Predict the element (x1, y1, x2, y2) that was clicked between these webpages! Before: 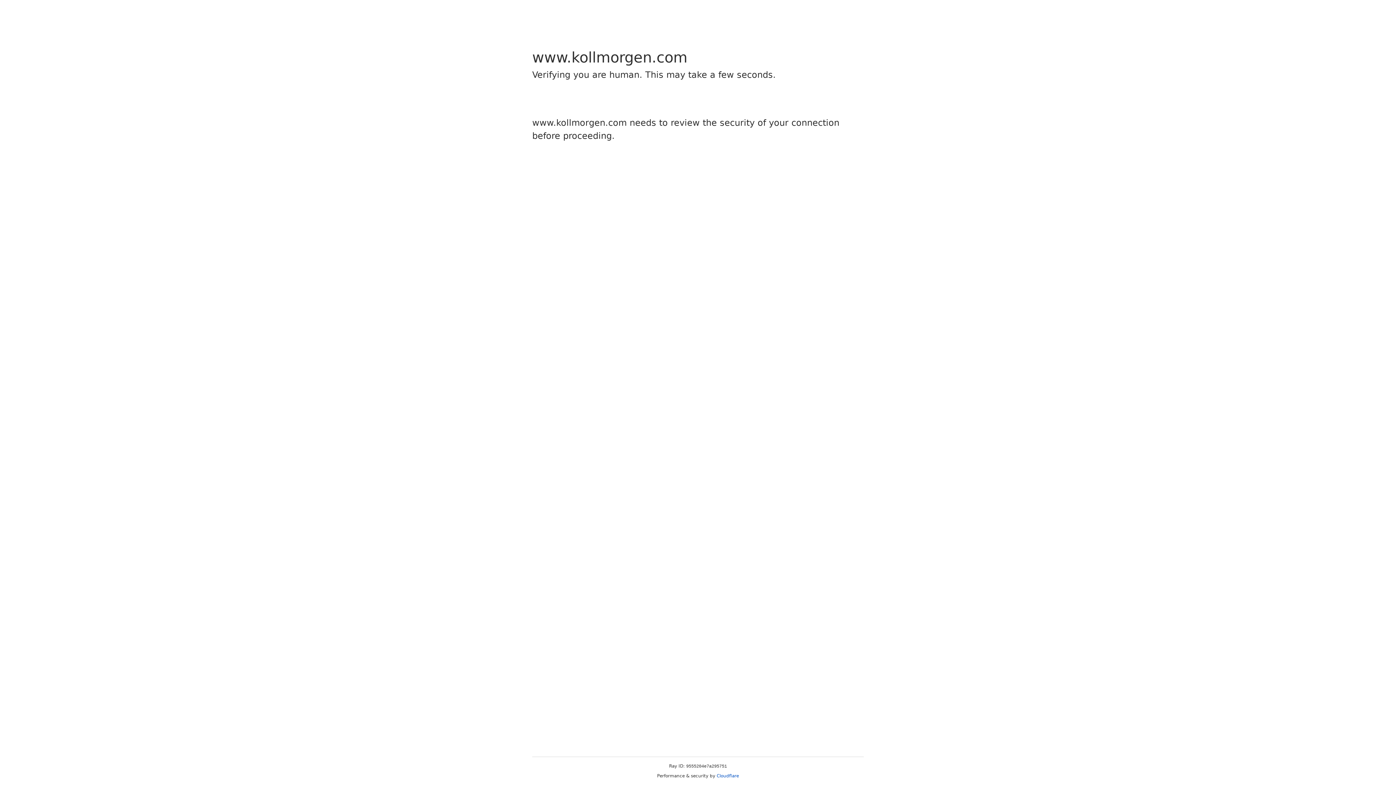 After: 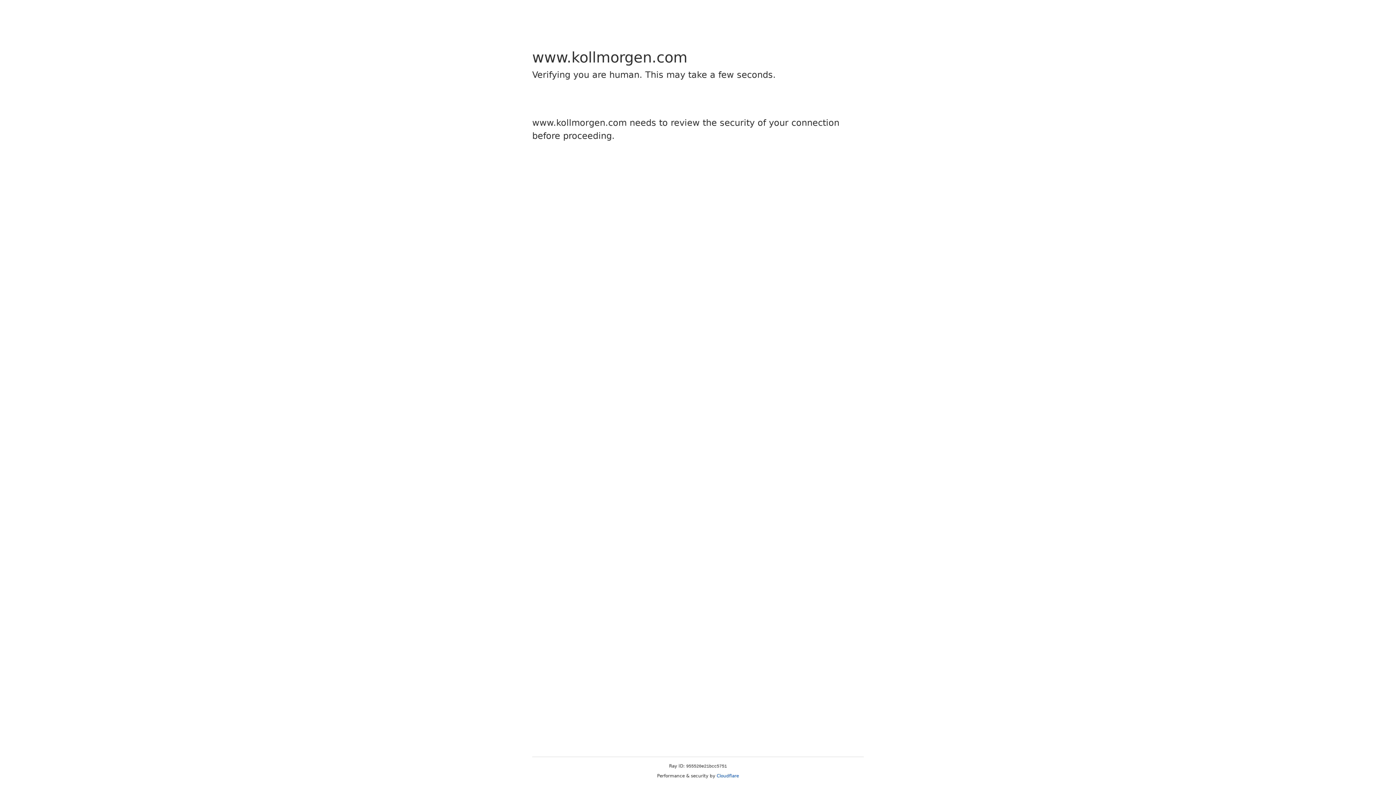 Action: bbox: (716, 773, 739, 778) label: Cloudflare